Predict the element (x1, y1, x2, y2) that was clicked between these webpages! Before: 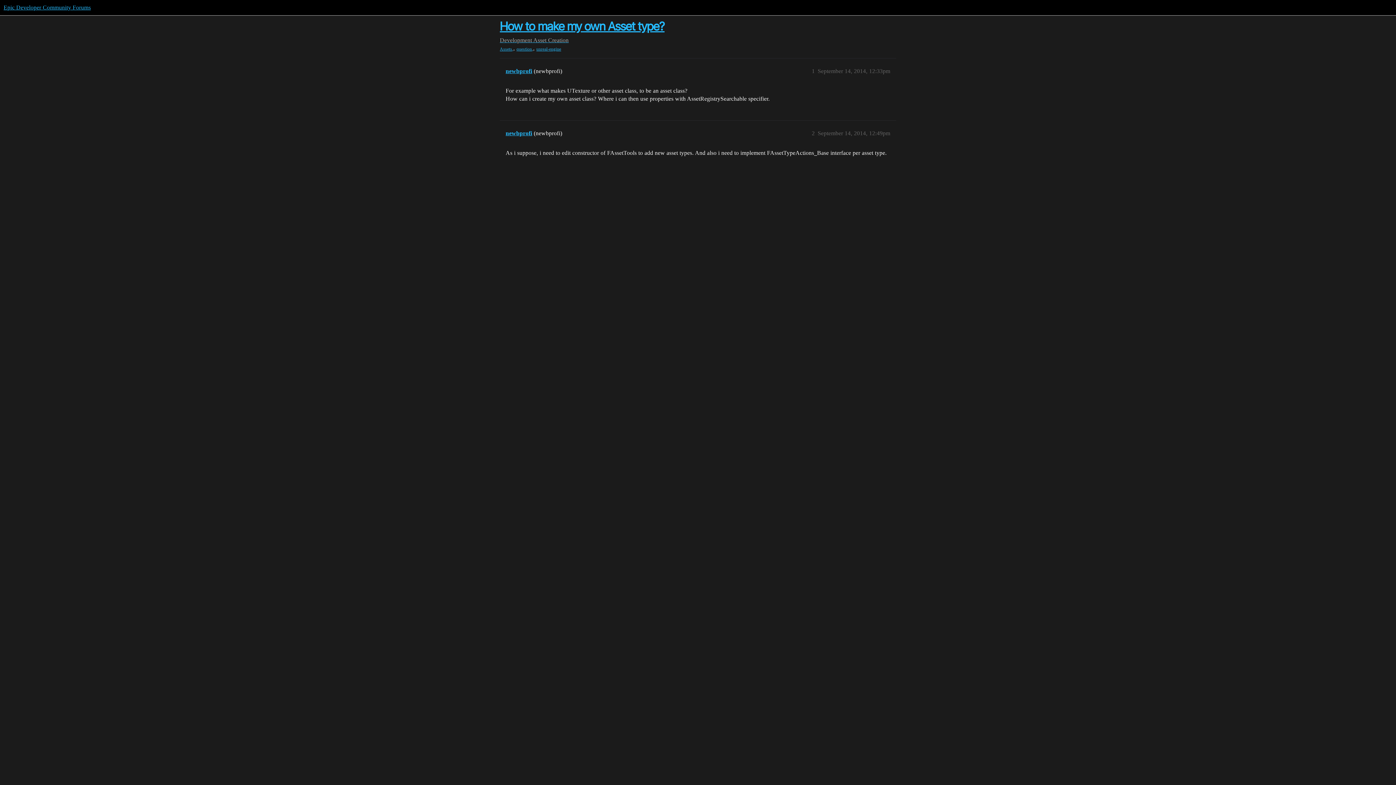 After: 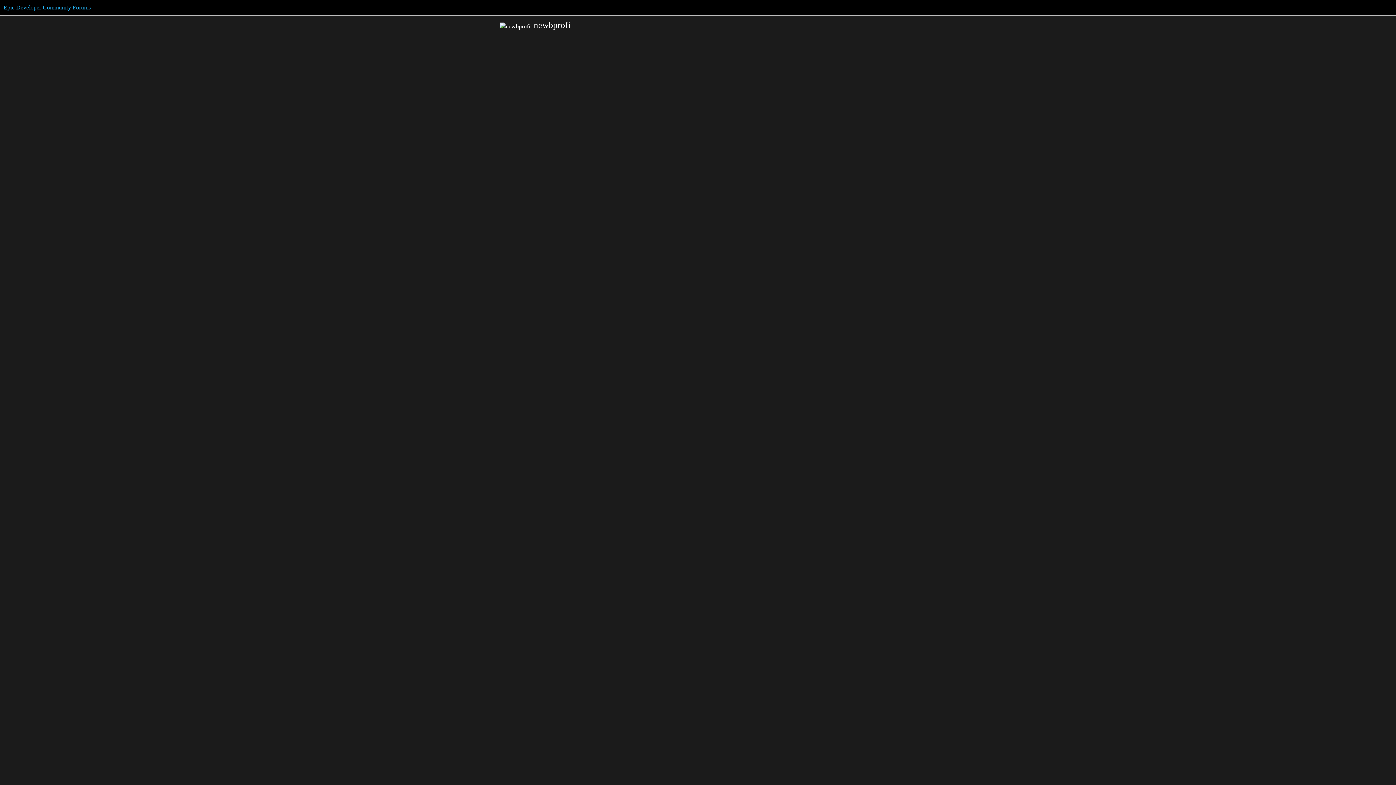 Action: bbox: (505, 68, 532, 74) label: newbprofi